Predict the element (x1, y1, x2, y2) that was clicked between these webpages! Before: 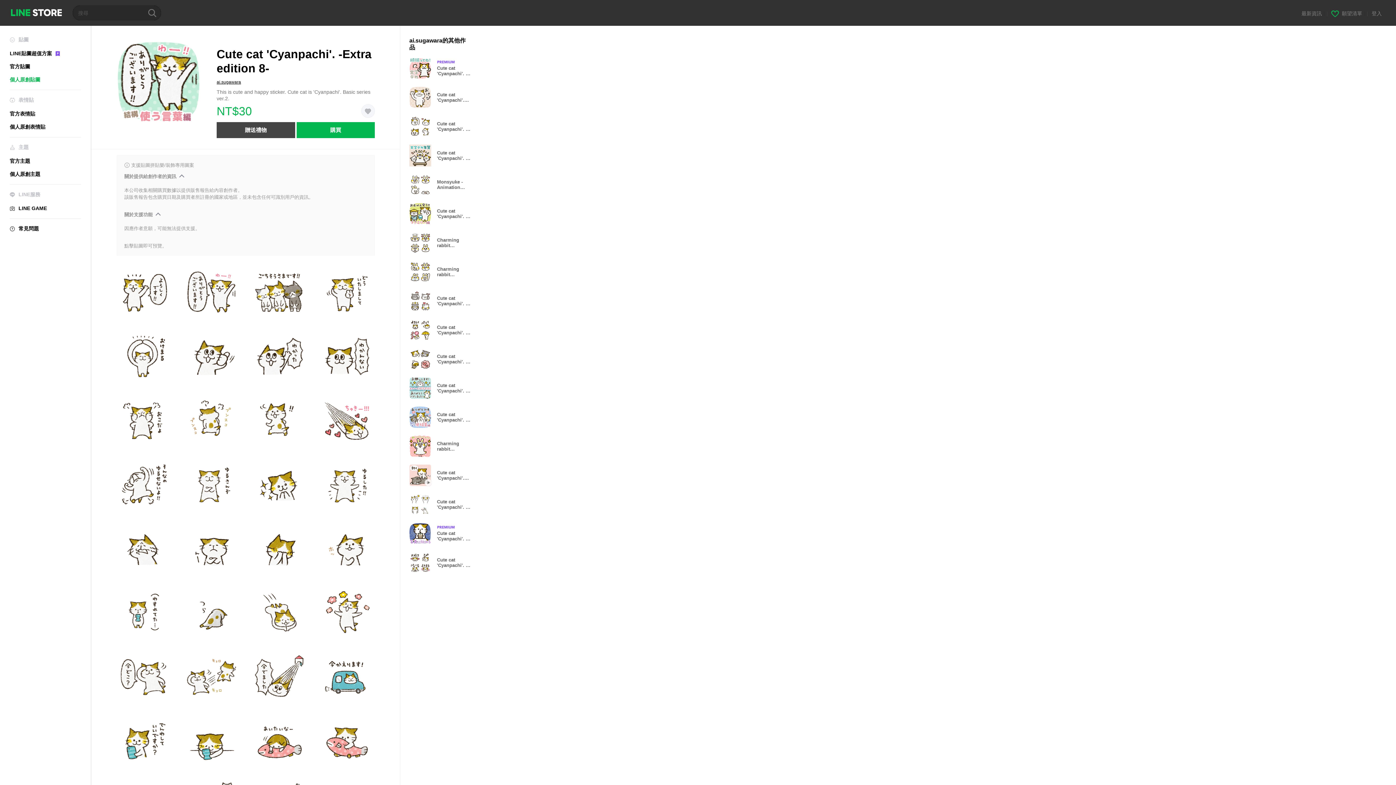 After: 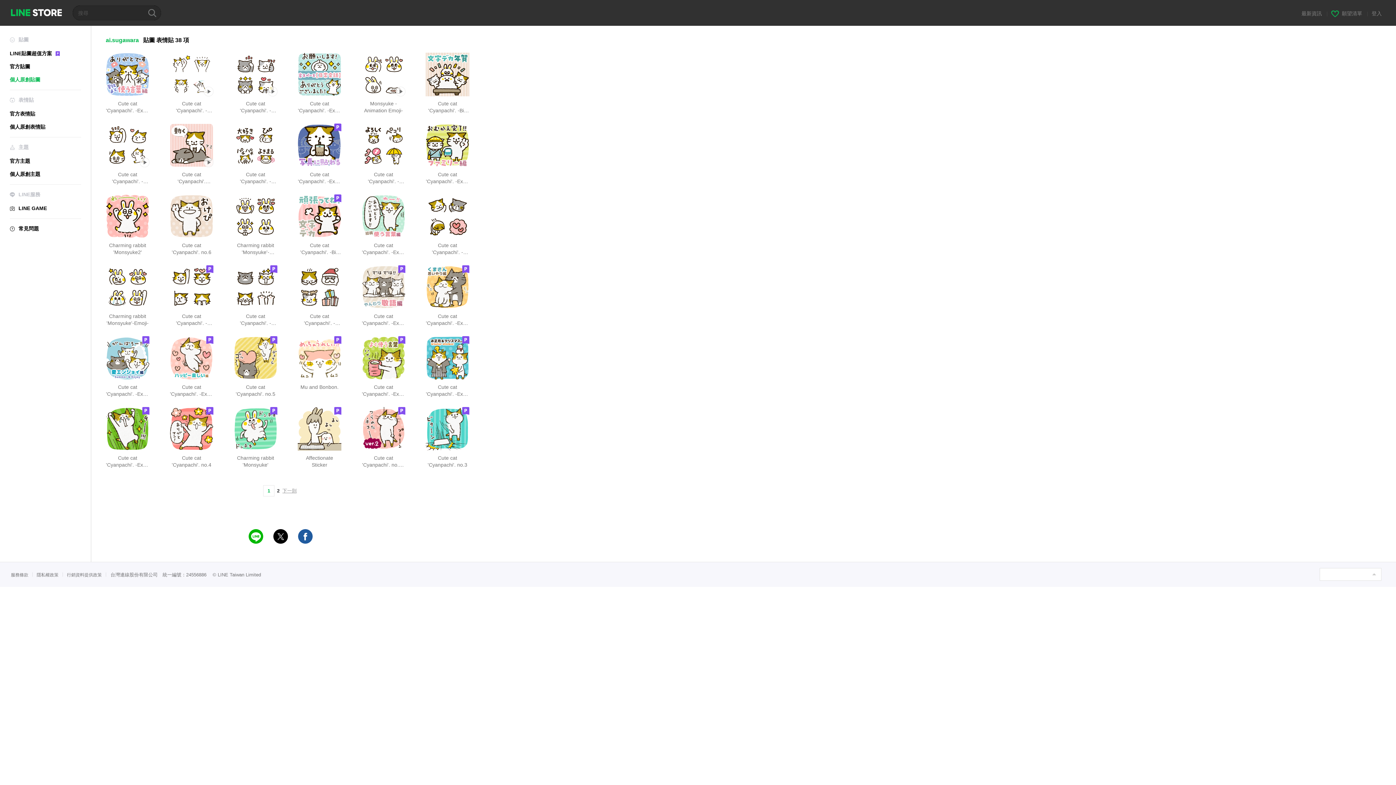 Action: bbox: (216, 79, 241, 84) label: ai.sugawara